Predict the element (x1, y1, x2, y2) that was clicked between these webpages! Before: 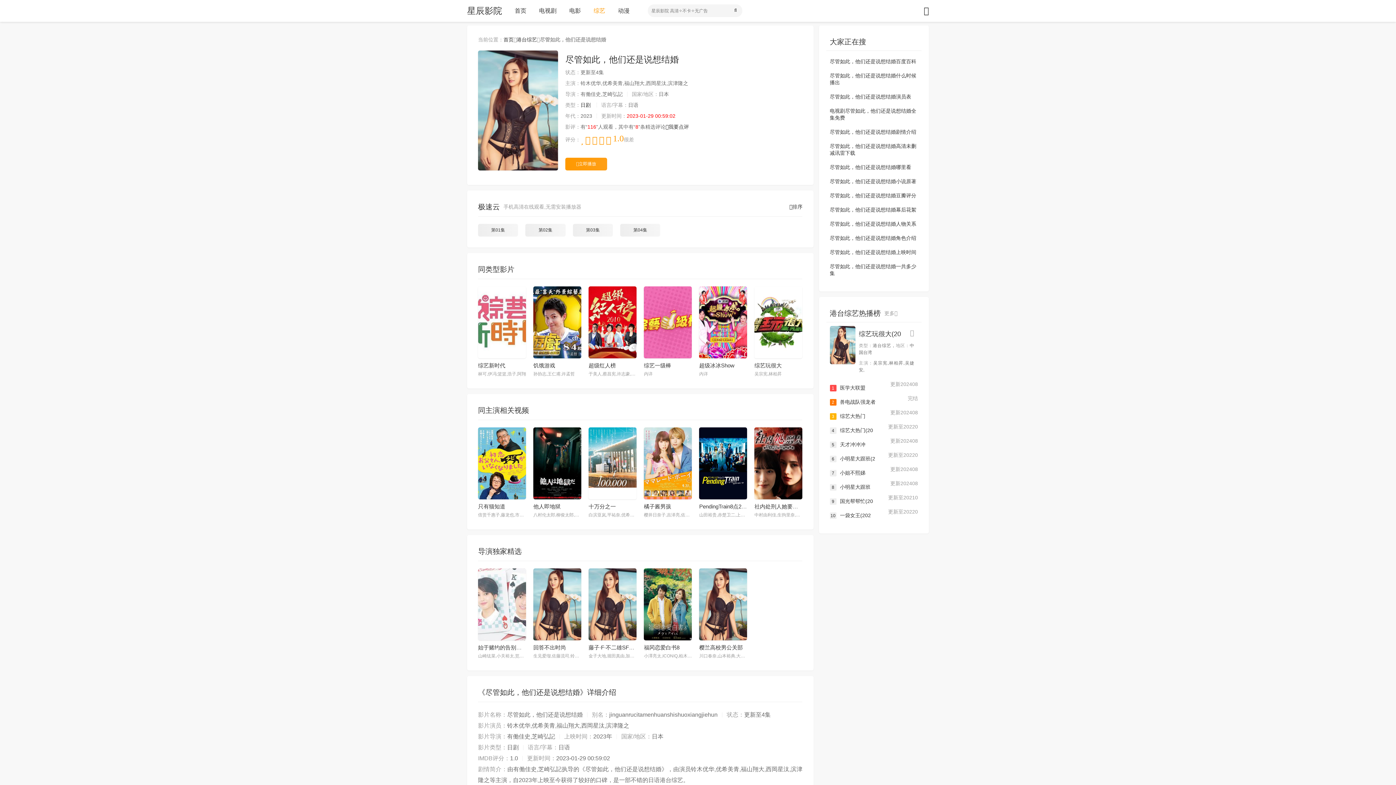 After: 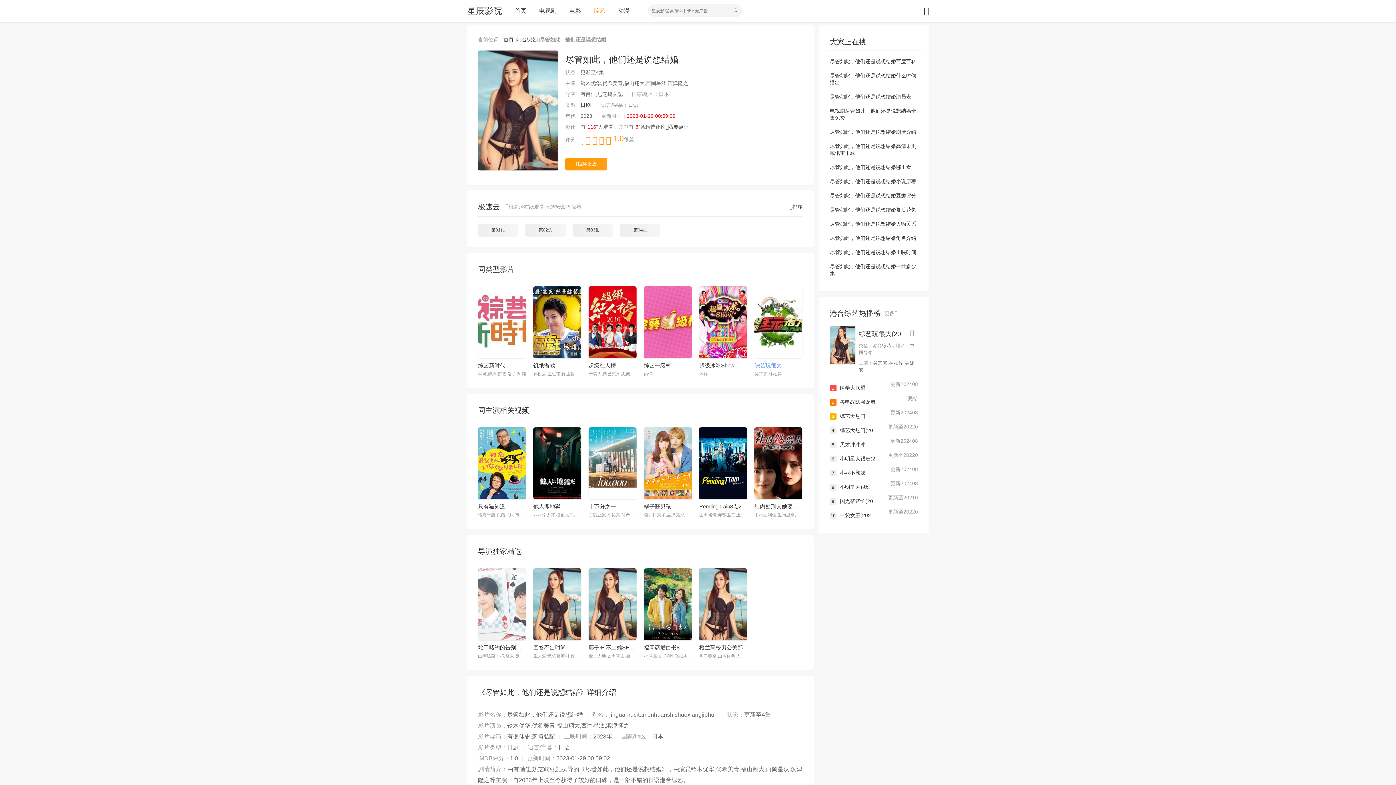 Action: label: 综艺玩很大 bbox: (754, 362, 781, 368)